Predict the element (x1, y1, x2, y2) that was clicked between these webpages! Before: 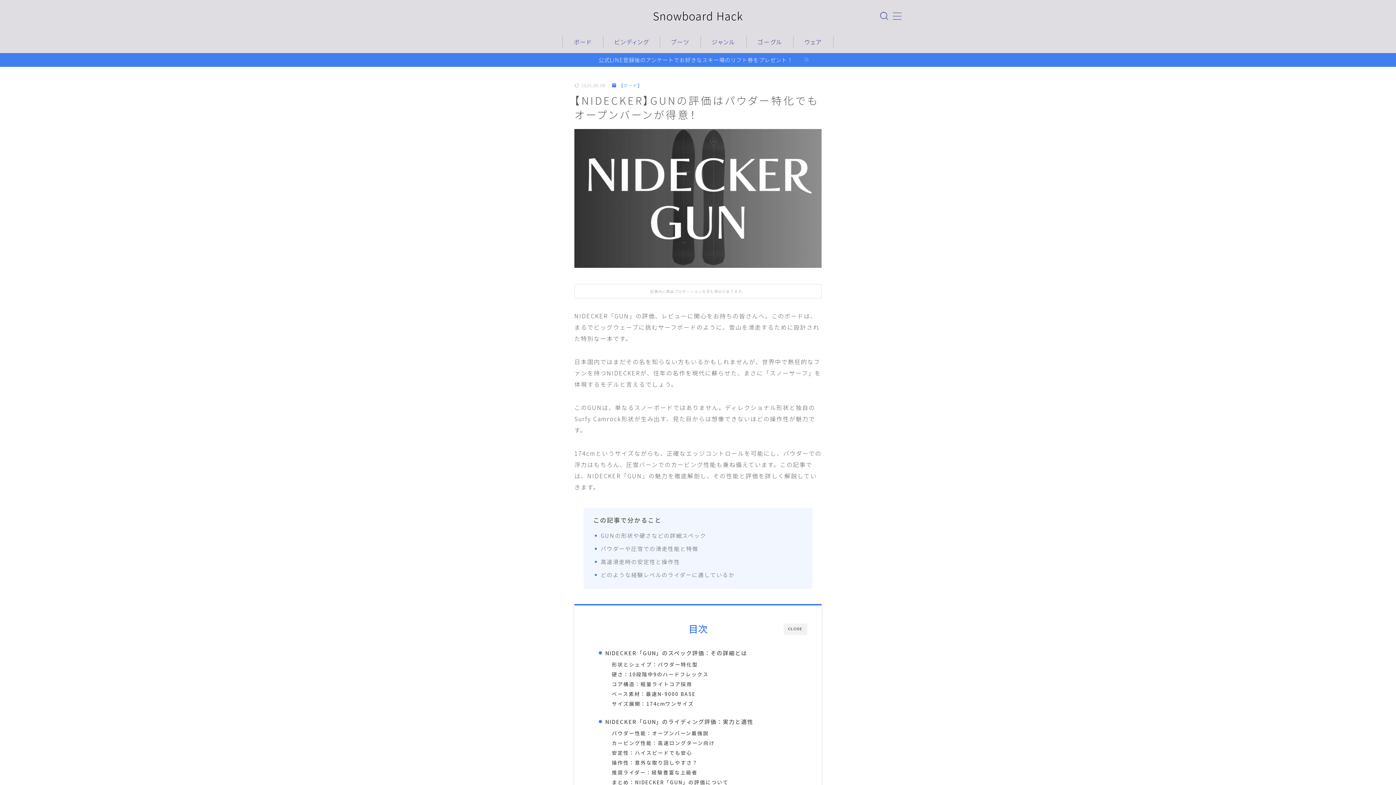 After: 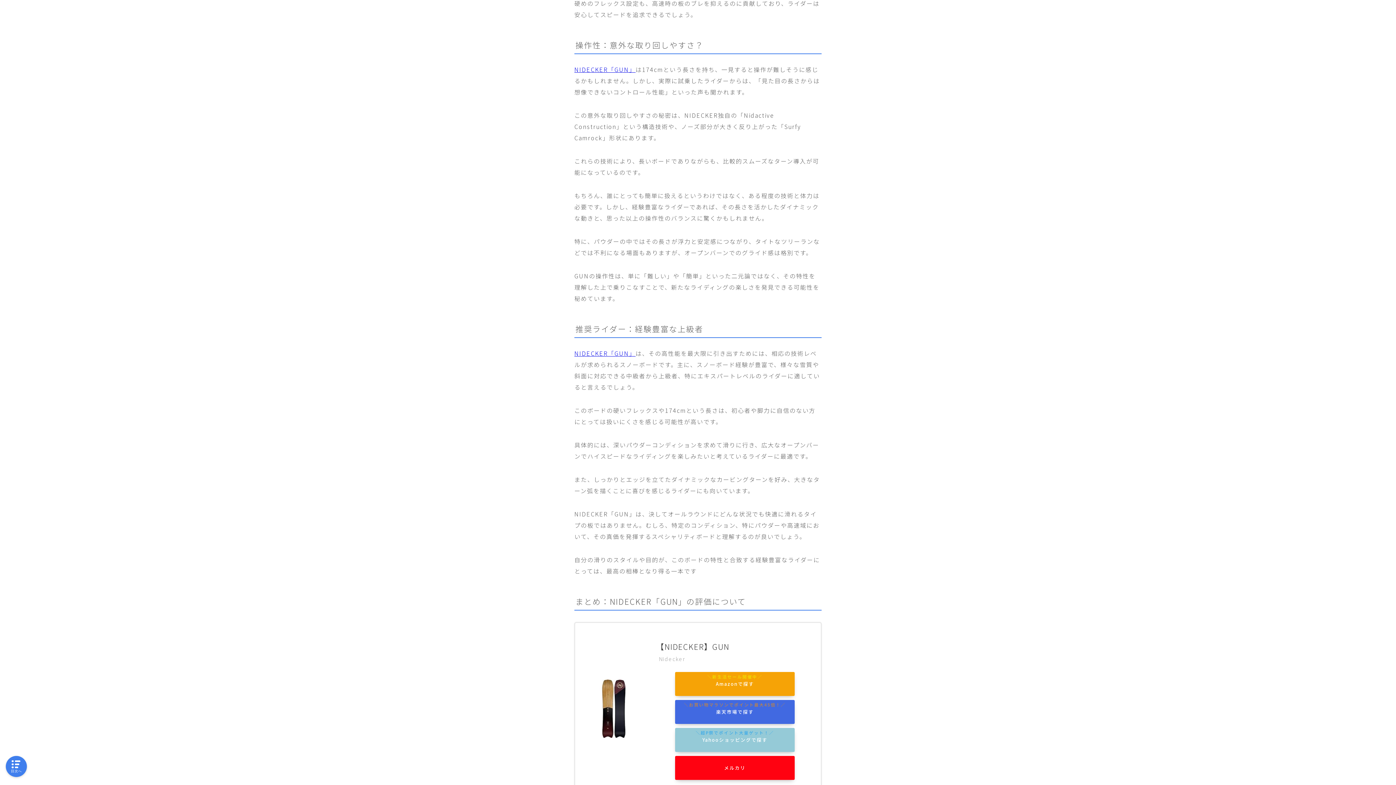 Action: label: 操作性：意外な取り回しやすさ？ bbox: (612, 759, 698, 767)